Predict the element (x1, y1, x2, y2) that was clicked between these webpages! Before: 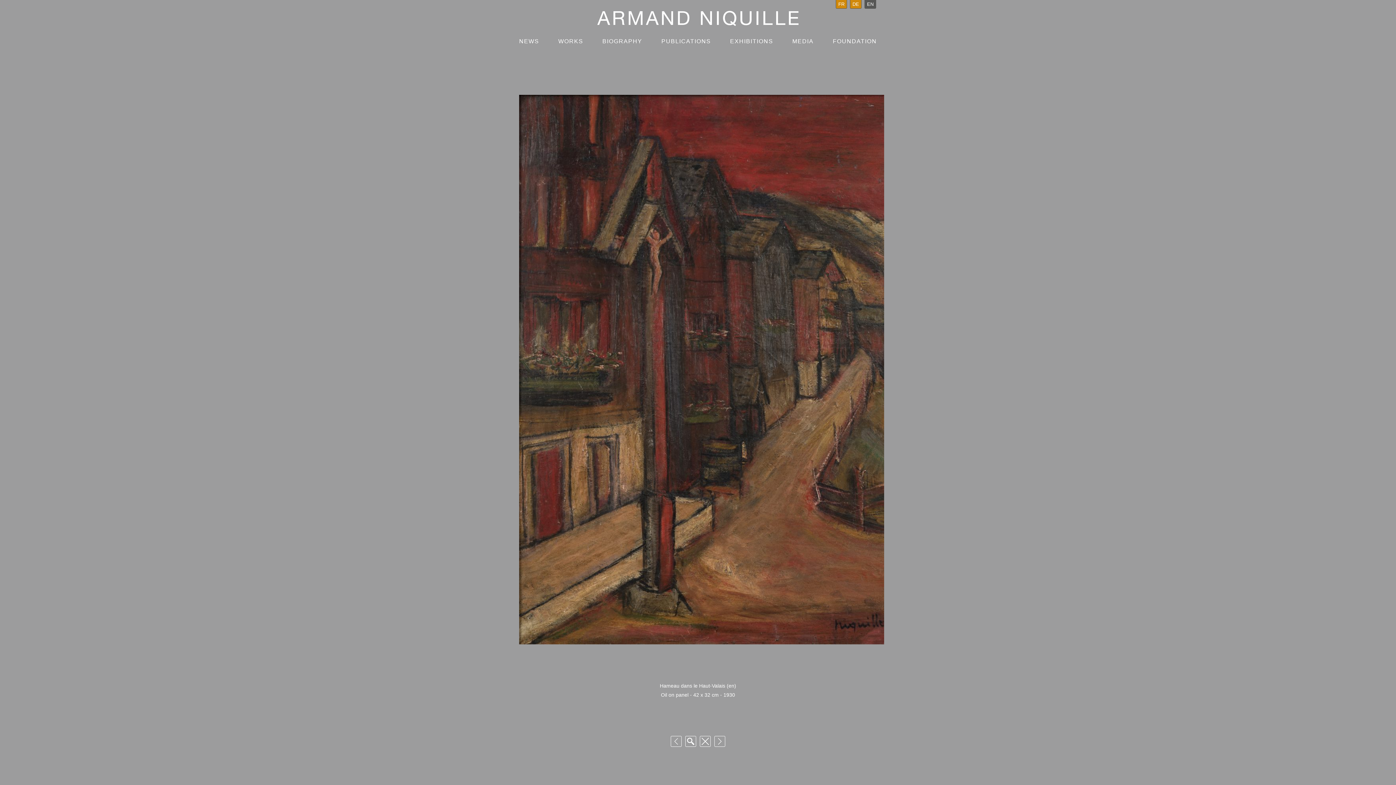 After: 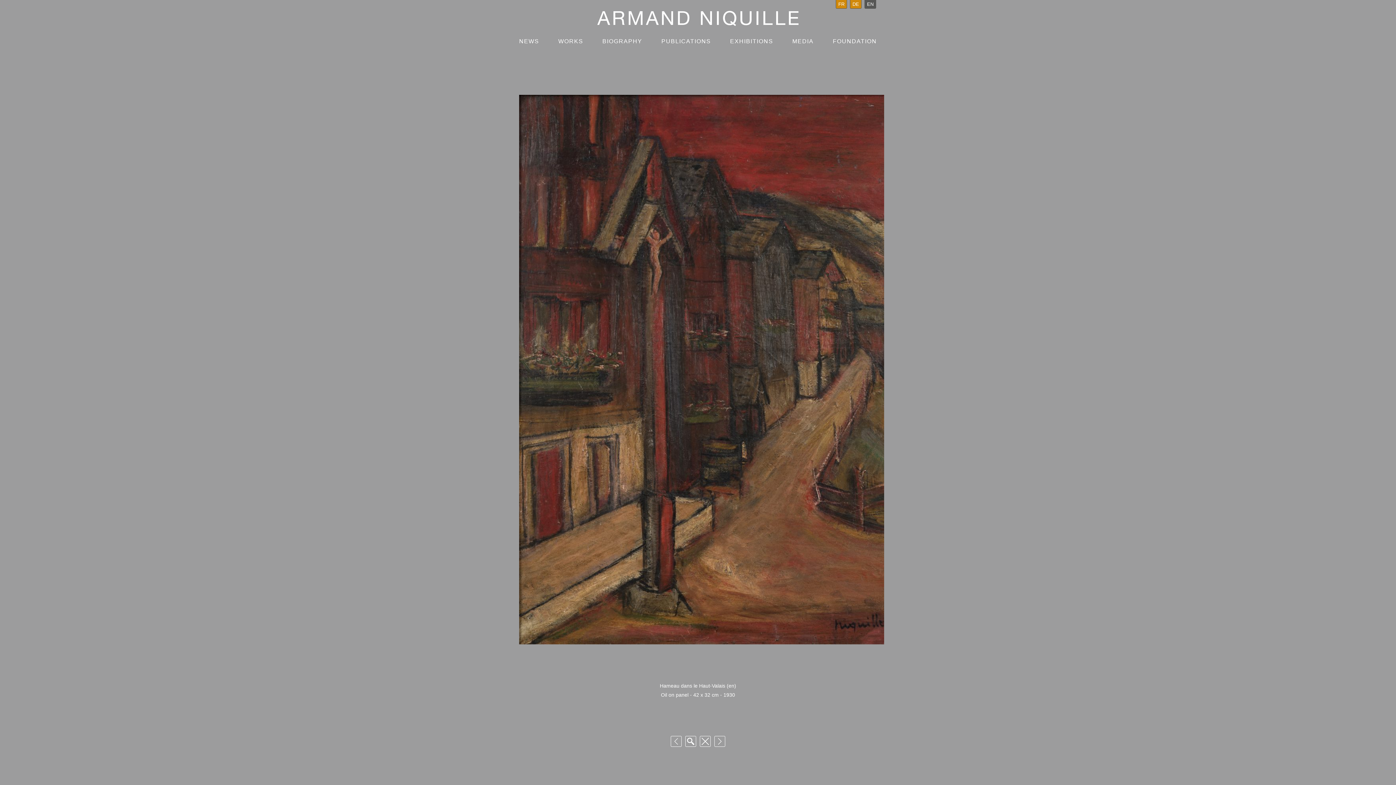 Action: bbox: (864, 0, 876, 8) label: EN